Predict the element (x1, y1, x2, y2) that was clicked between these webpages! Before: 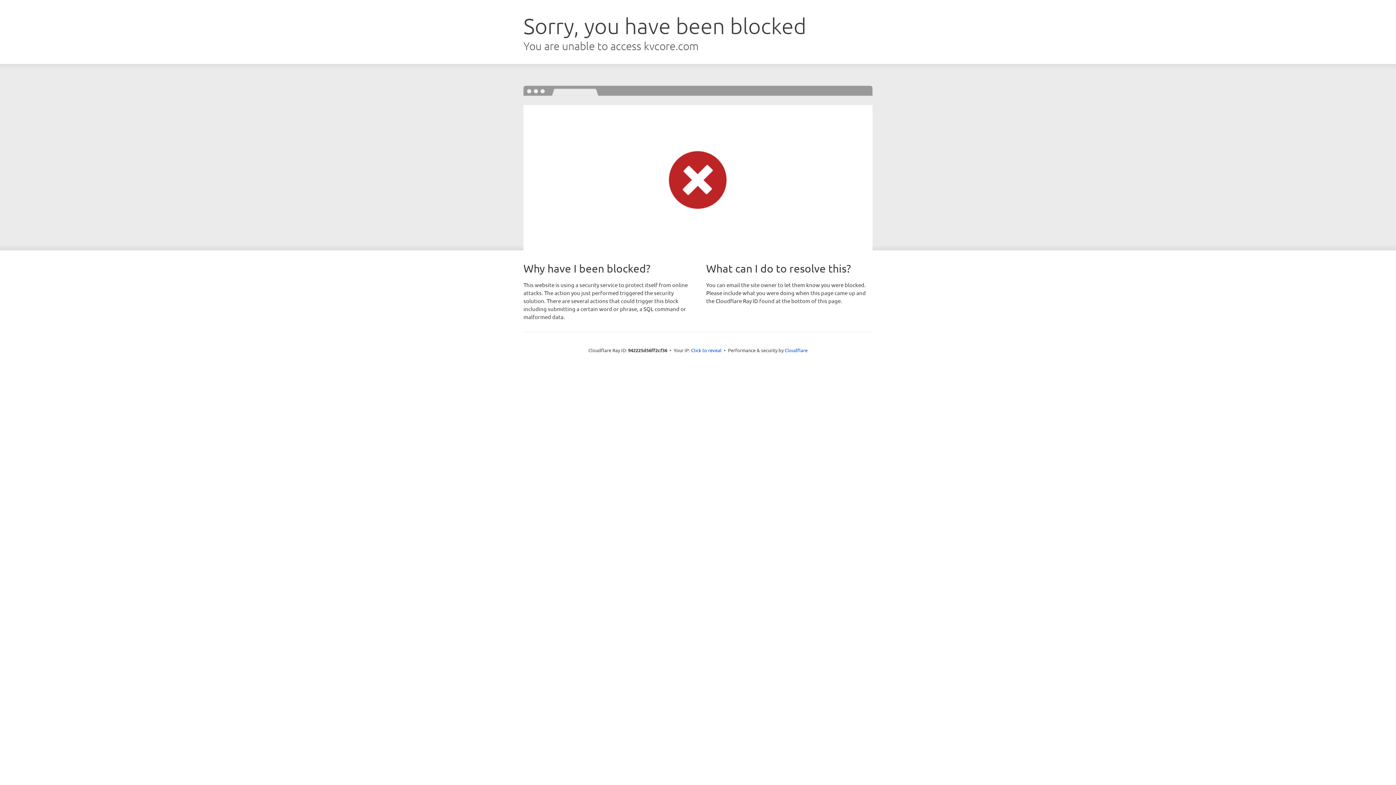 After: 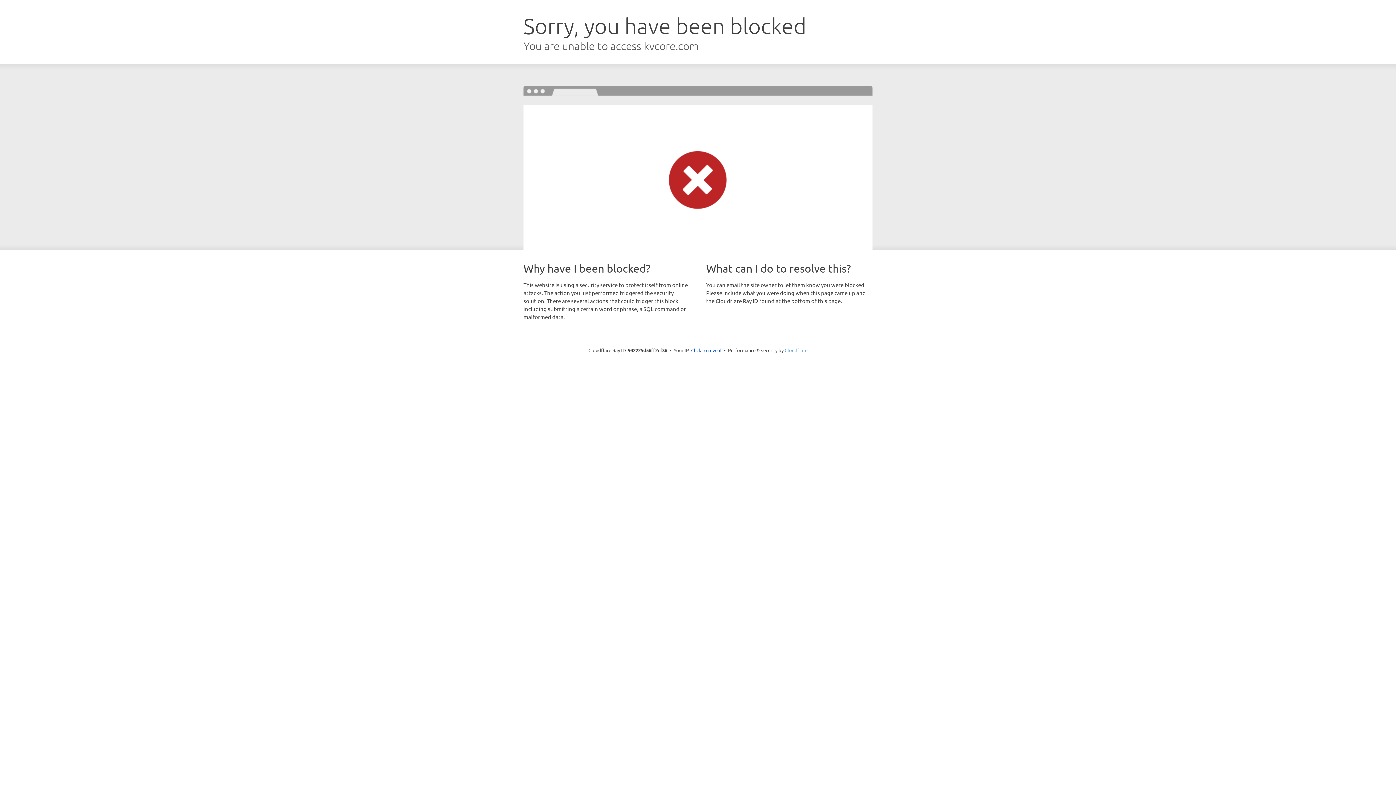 Action: label: Cloudflare bbox: (784, 347, 807, 353)